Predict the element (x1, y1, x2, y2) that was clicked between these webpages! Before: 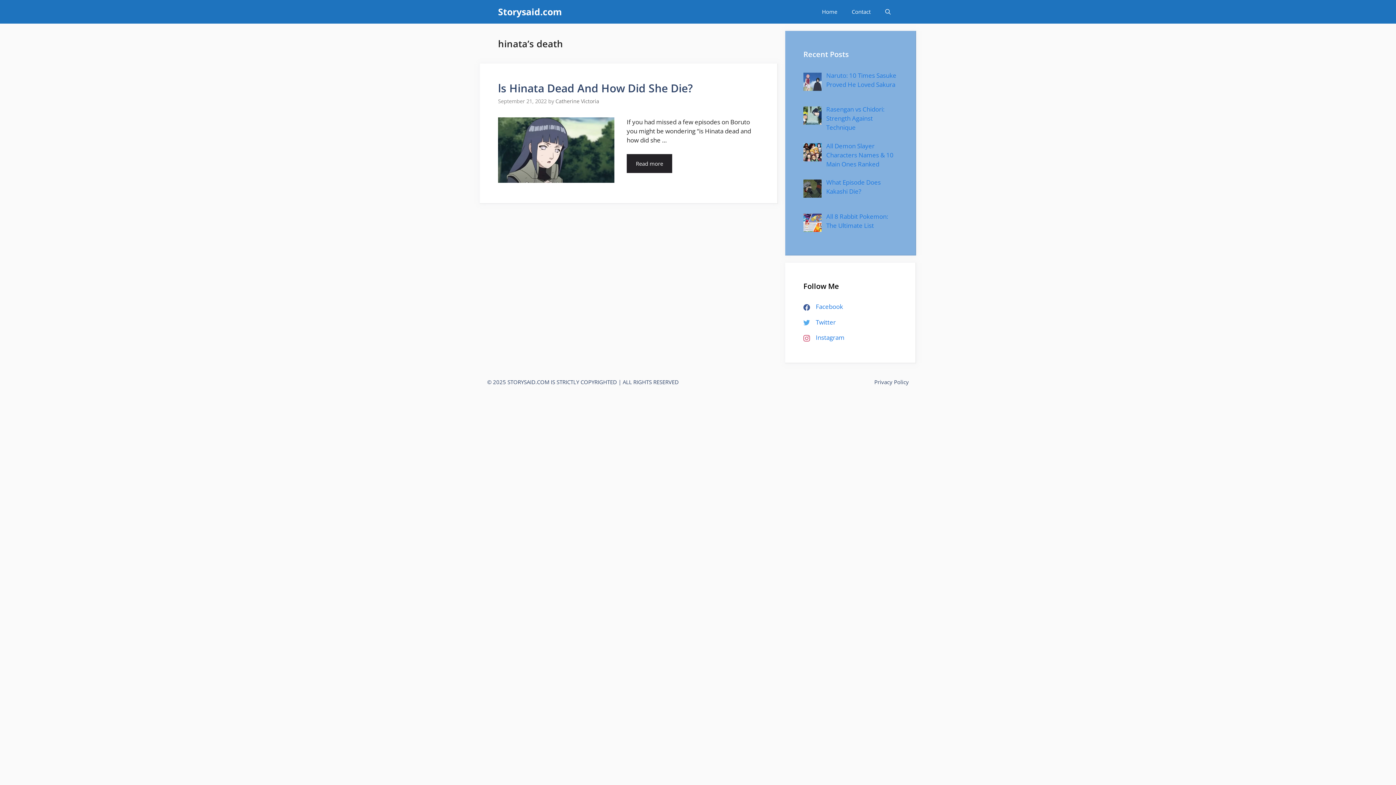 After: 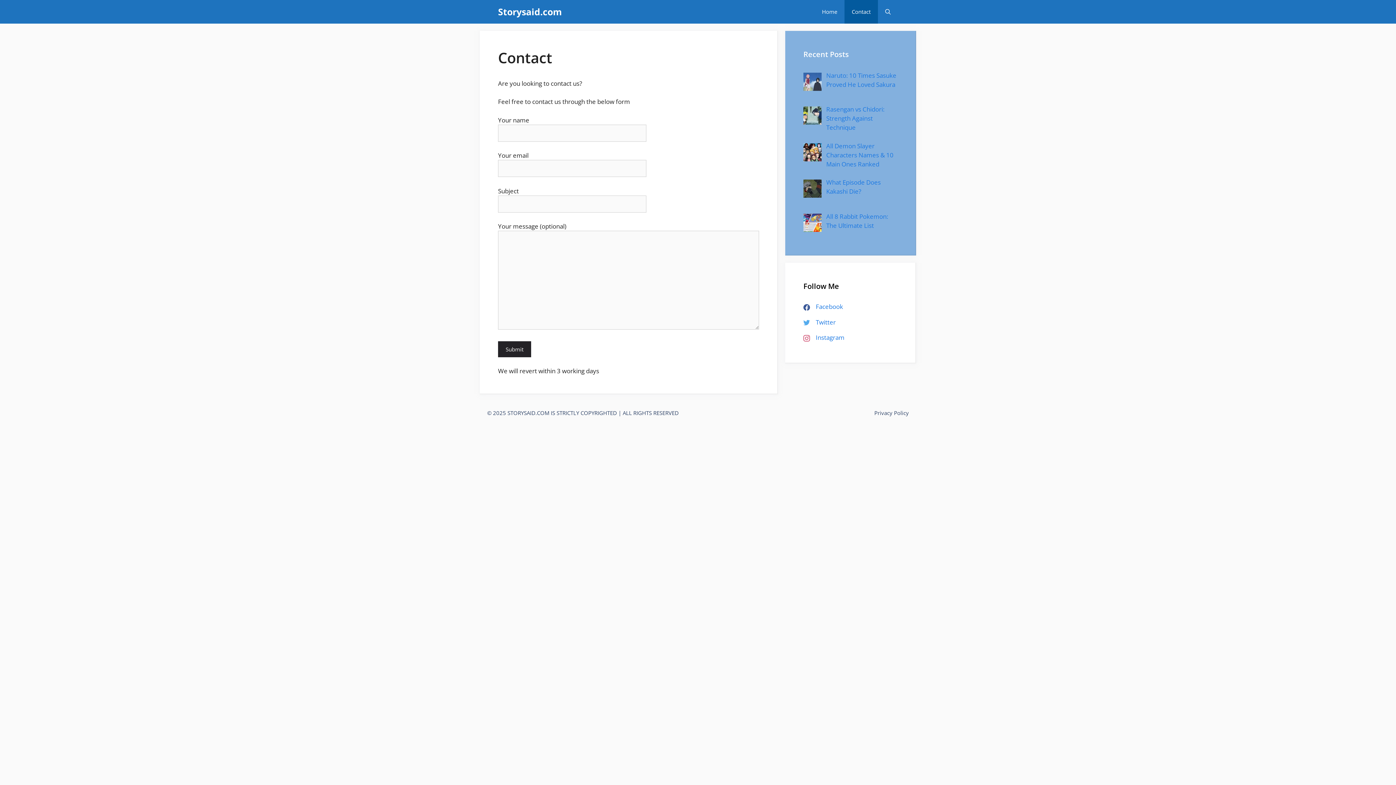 Action: label: Contact bbox: (844, 0, 878, 23)